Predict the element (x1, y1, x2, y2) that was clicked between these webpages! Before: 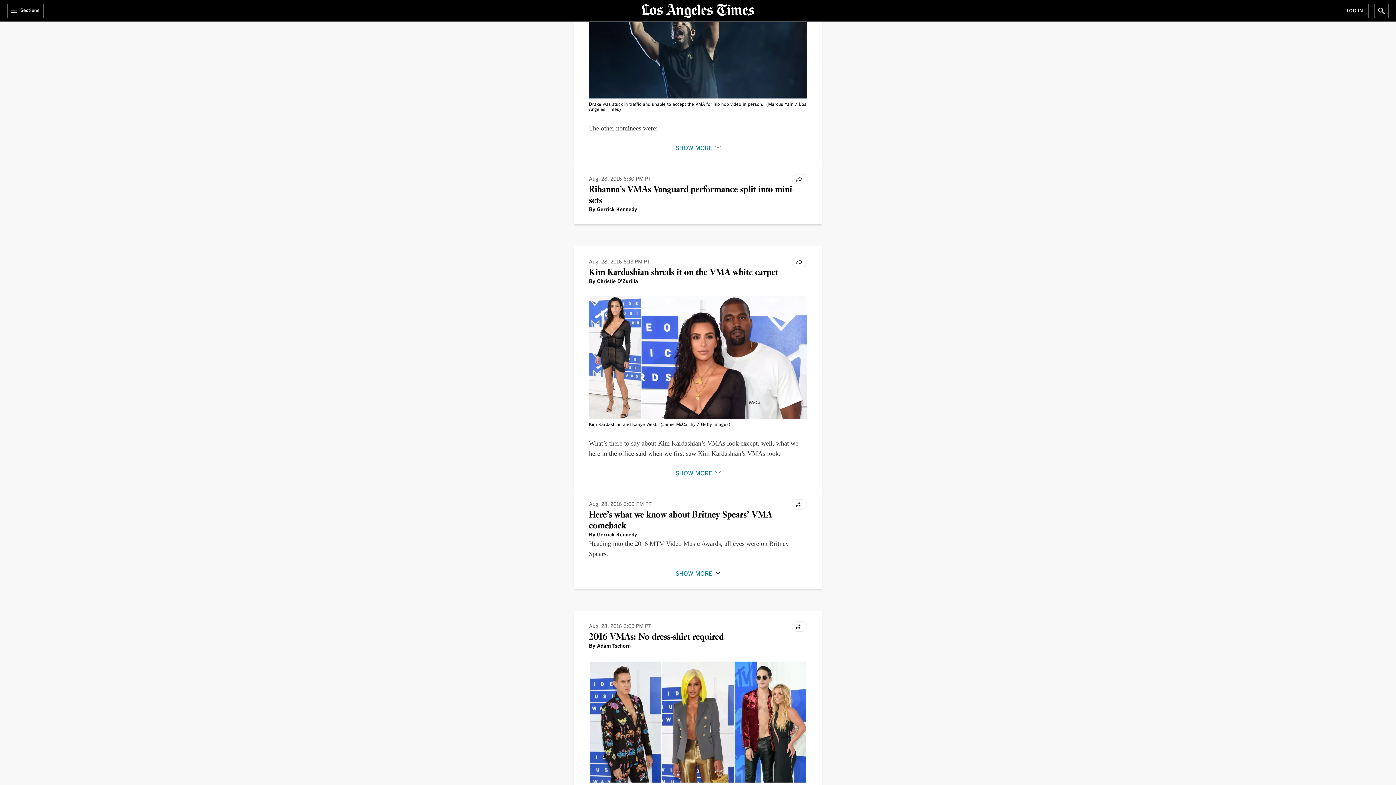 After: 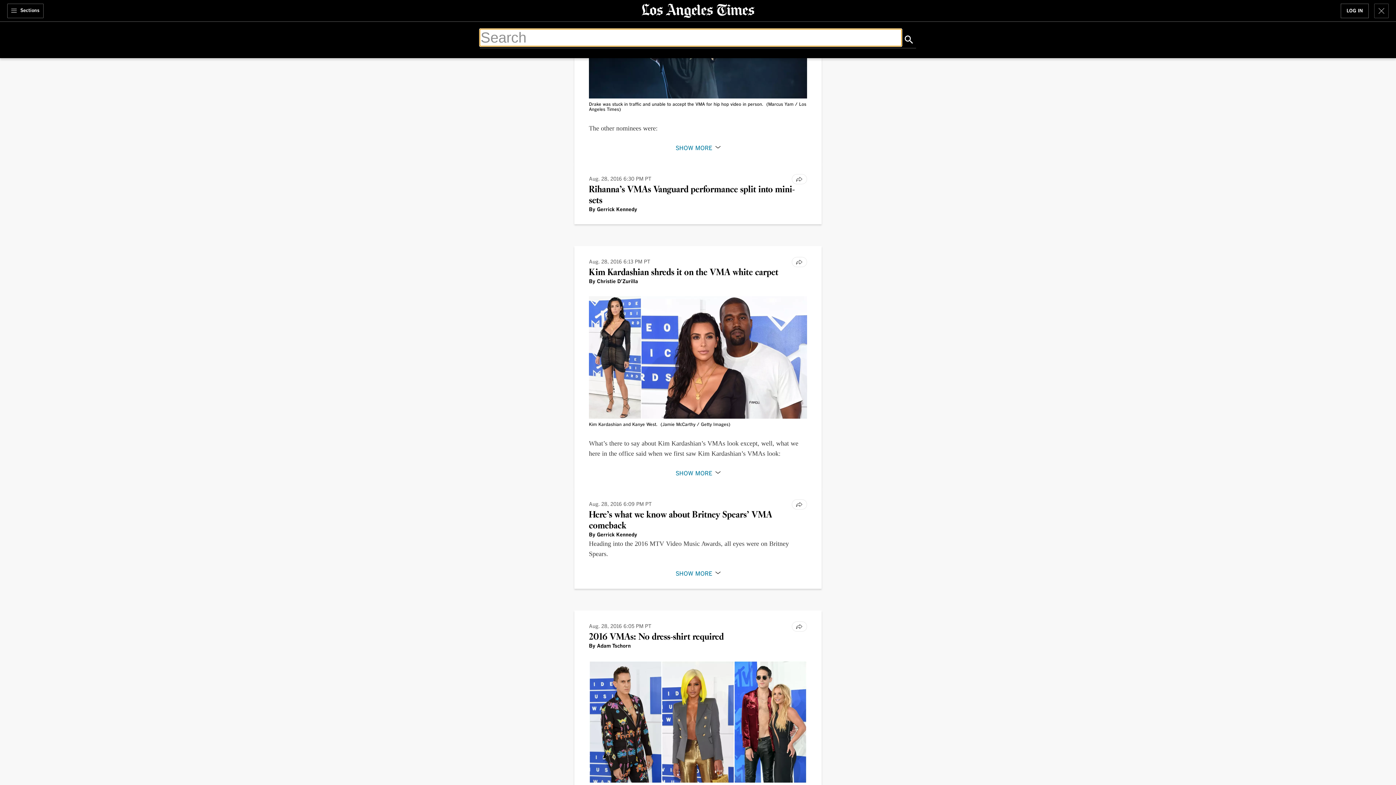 Action: label: Show Search bbox: (1374, 3, 1389, 18)